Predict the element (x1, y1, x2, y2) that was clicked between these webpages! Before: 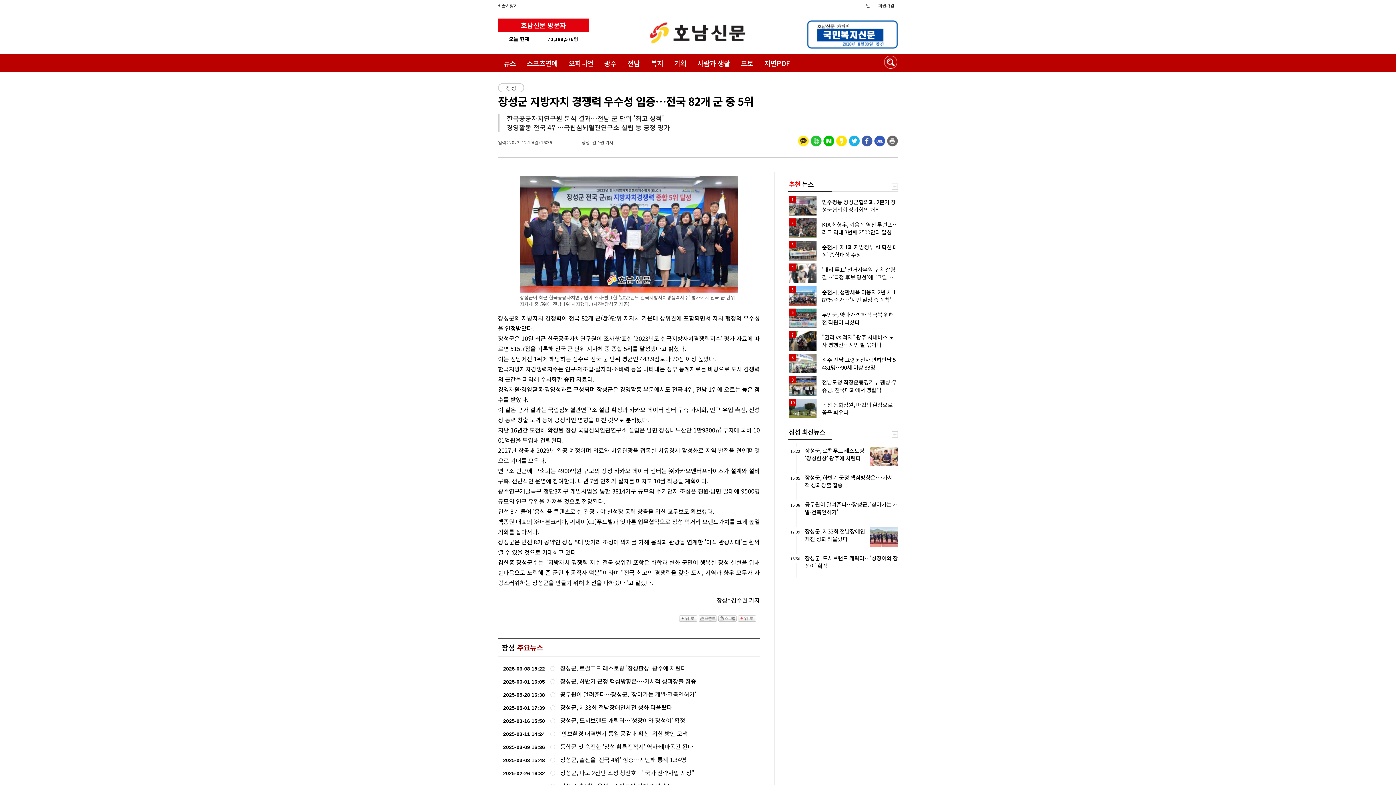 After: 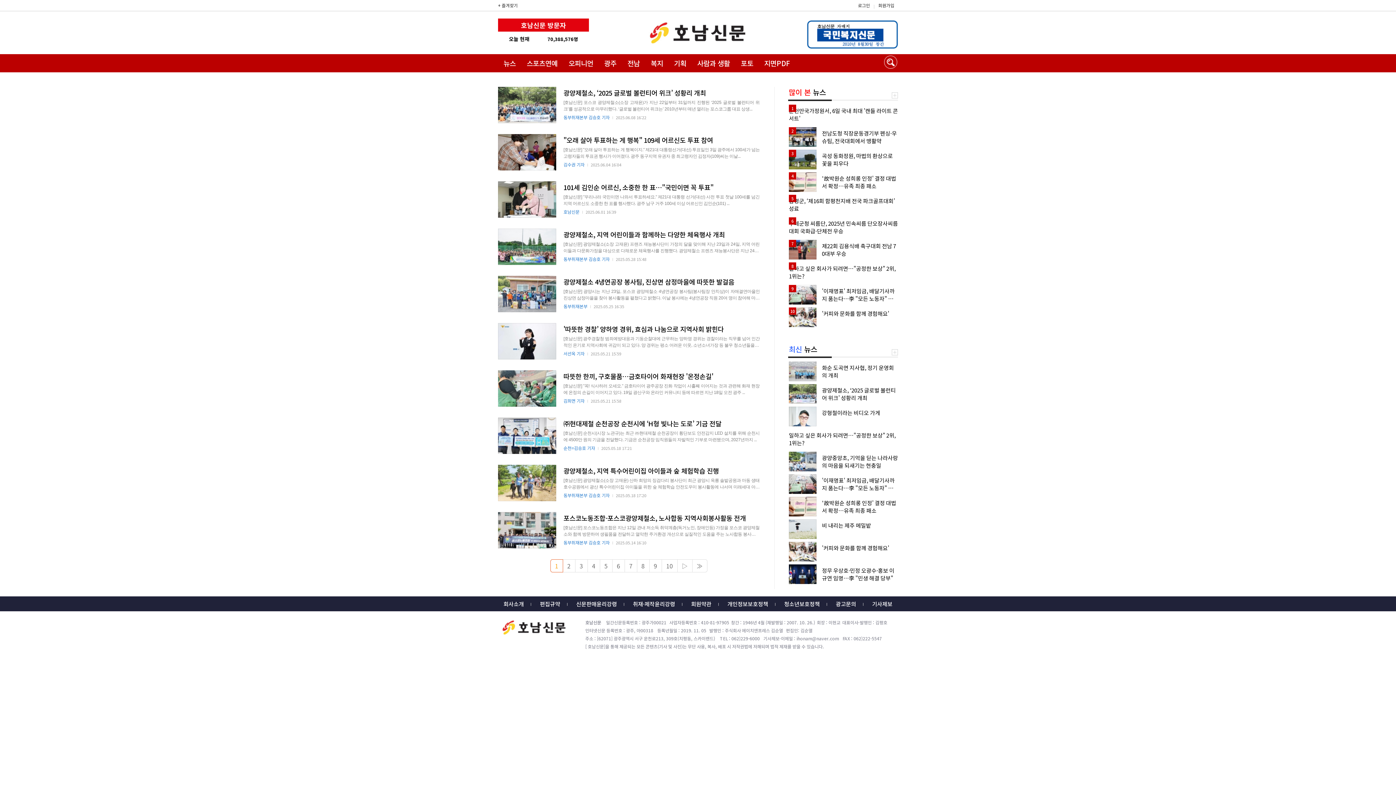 Action: label: 사람과 생활 bbox: (692, 54, 735, 72)